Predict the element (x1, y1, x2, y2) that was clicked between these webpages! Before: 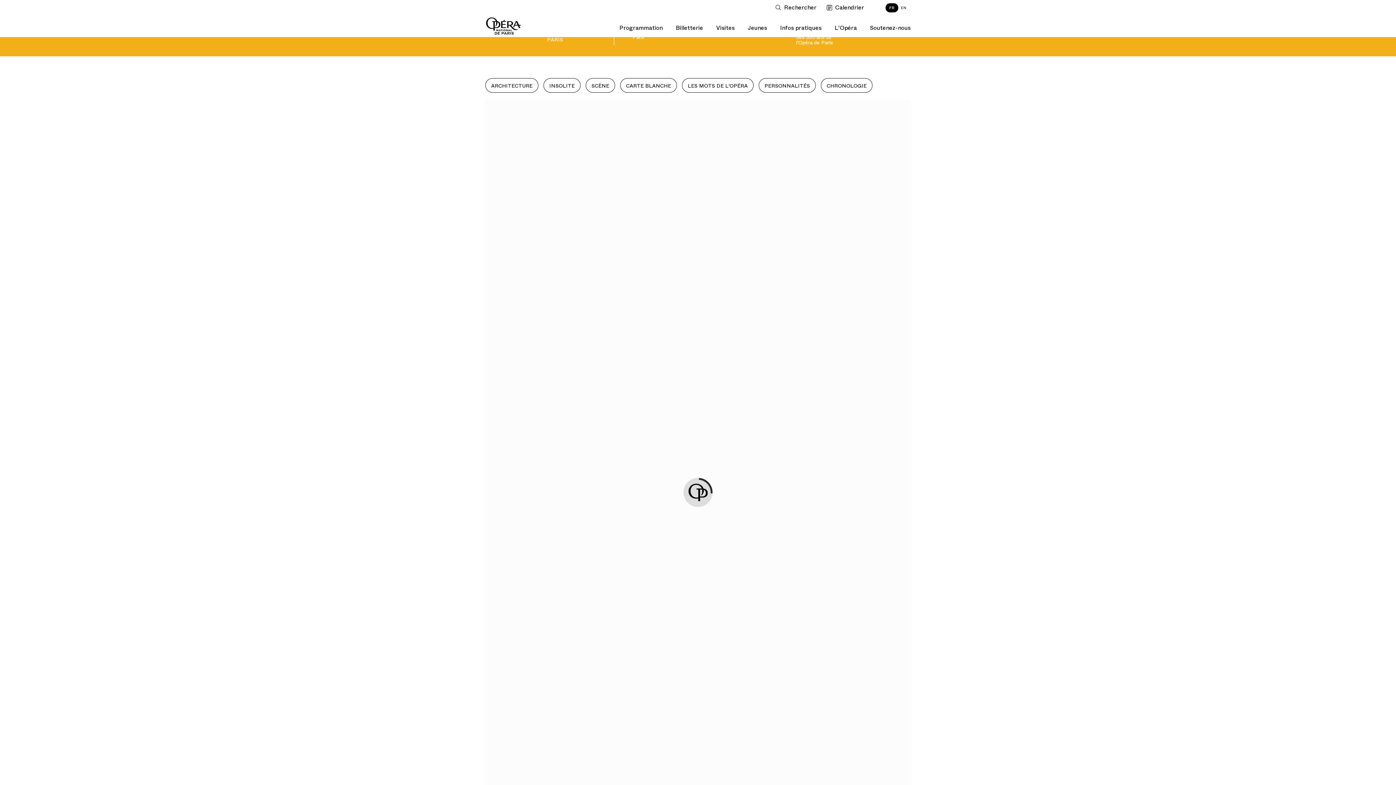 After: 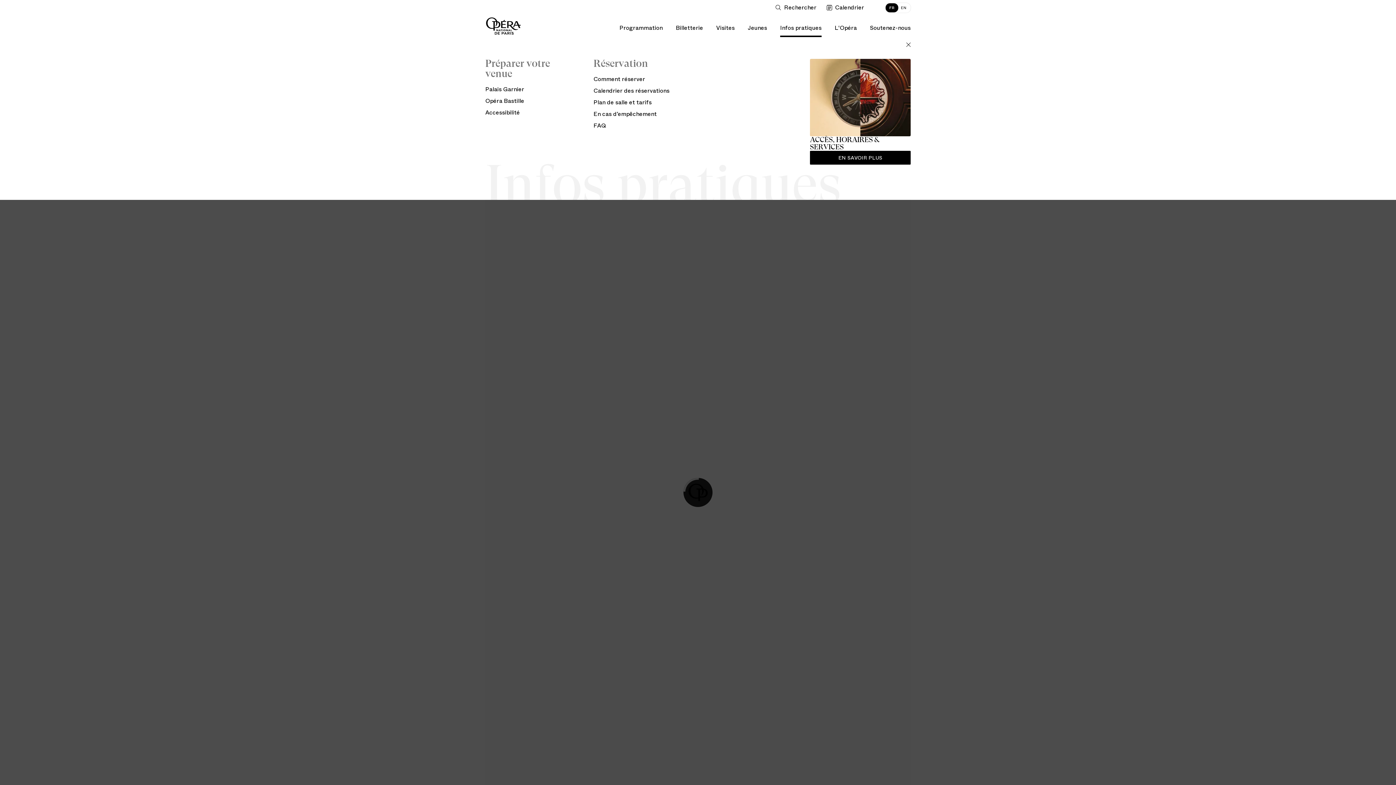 Action: label: Infos pratiques bbox: (780, 15, 821, 37)